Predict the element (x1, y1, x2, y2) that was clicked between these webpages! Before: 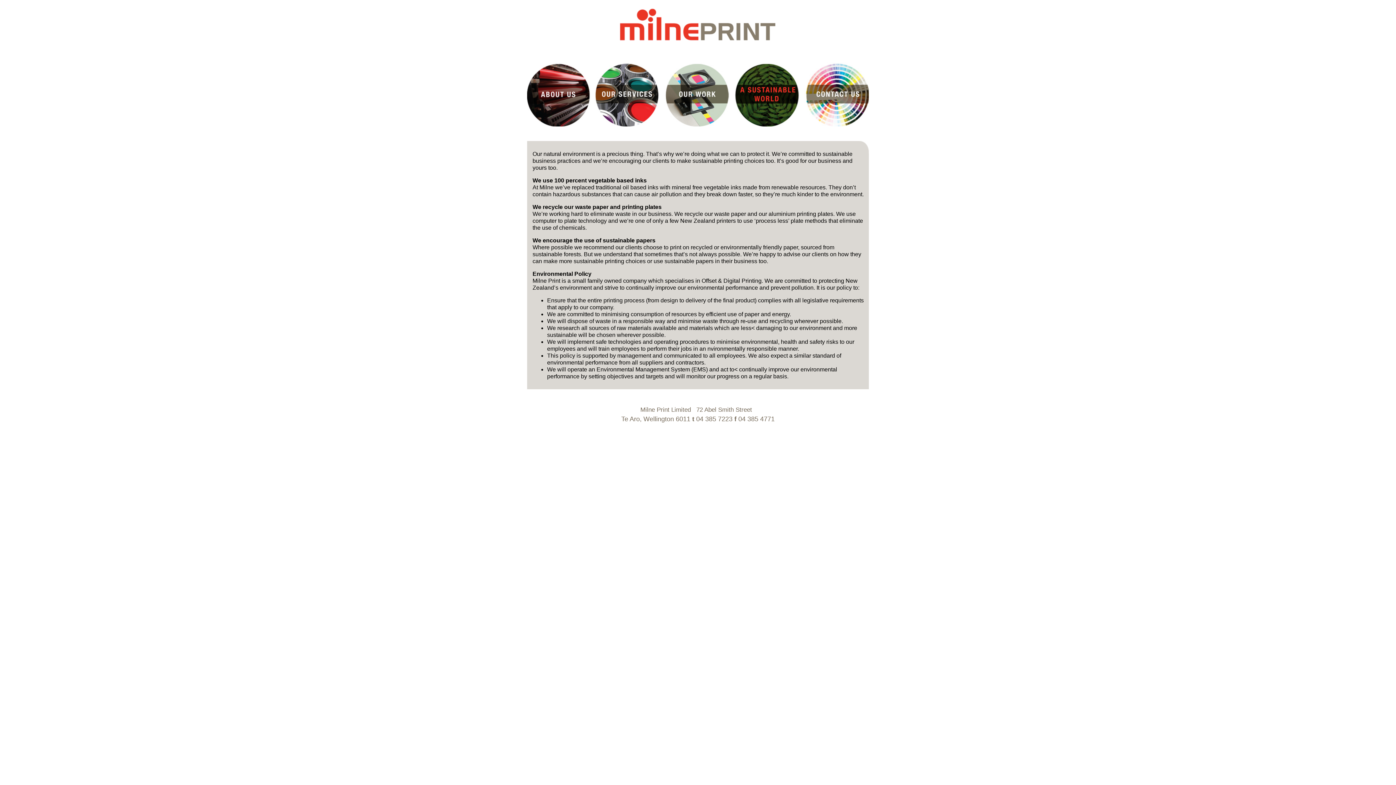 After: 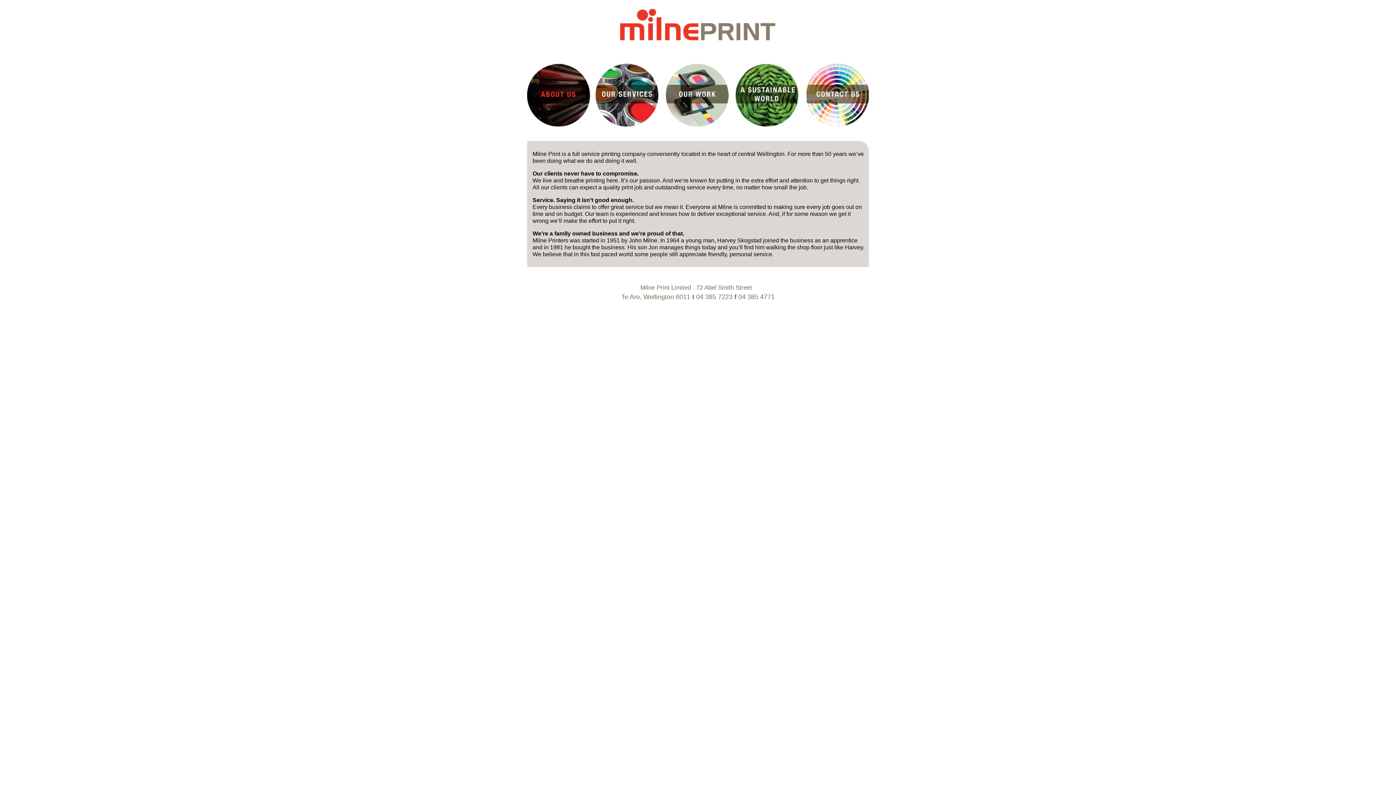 Action: bbox: (527, 121, 591, 127)